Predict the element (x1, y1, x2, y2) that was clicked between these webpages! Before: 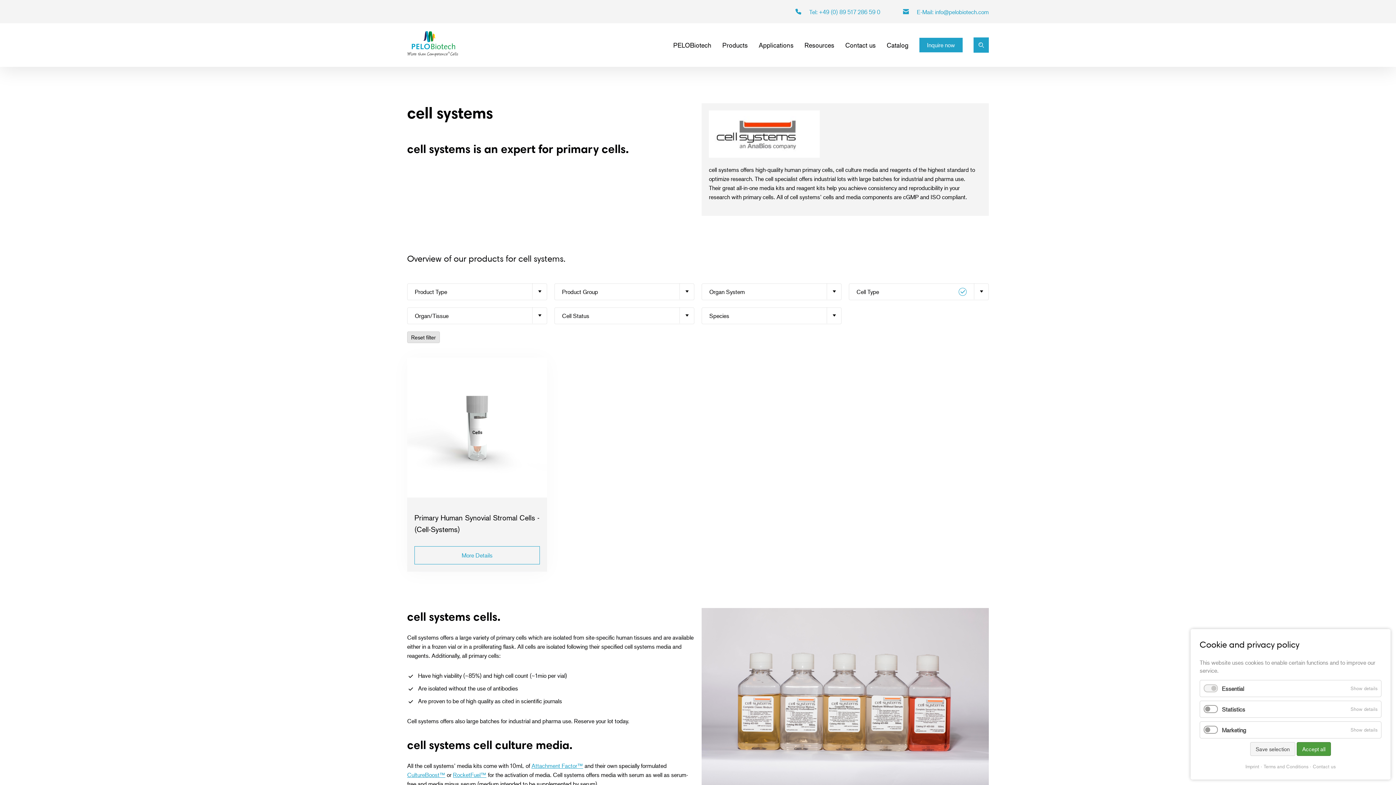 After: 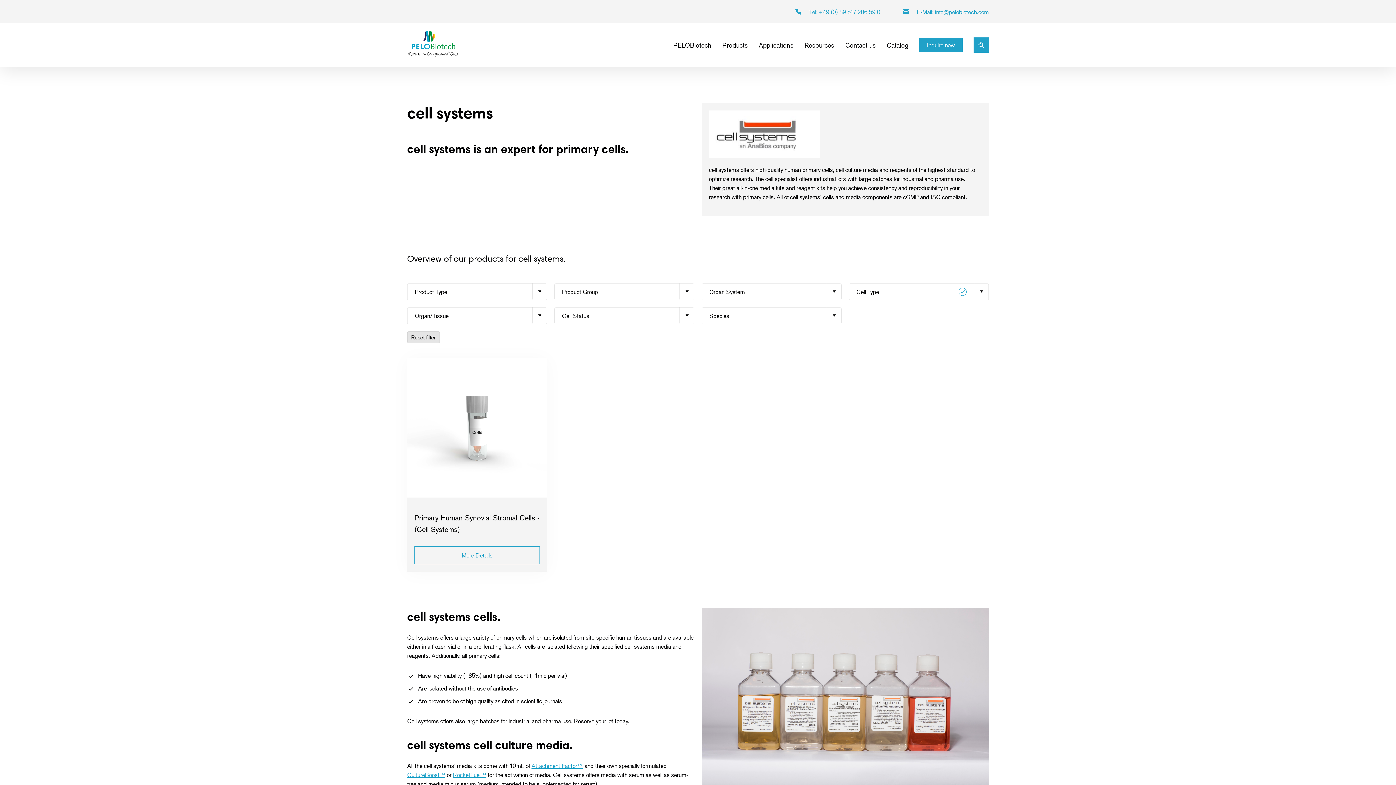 Action: label: Save selection bbox: (1250, 742, 1295, 756)